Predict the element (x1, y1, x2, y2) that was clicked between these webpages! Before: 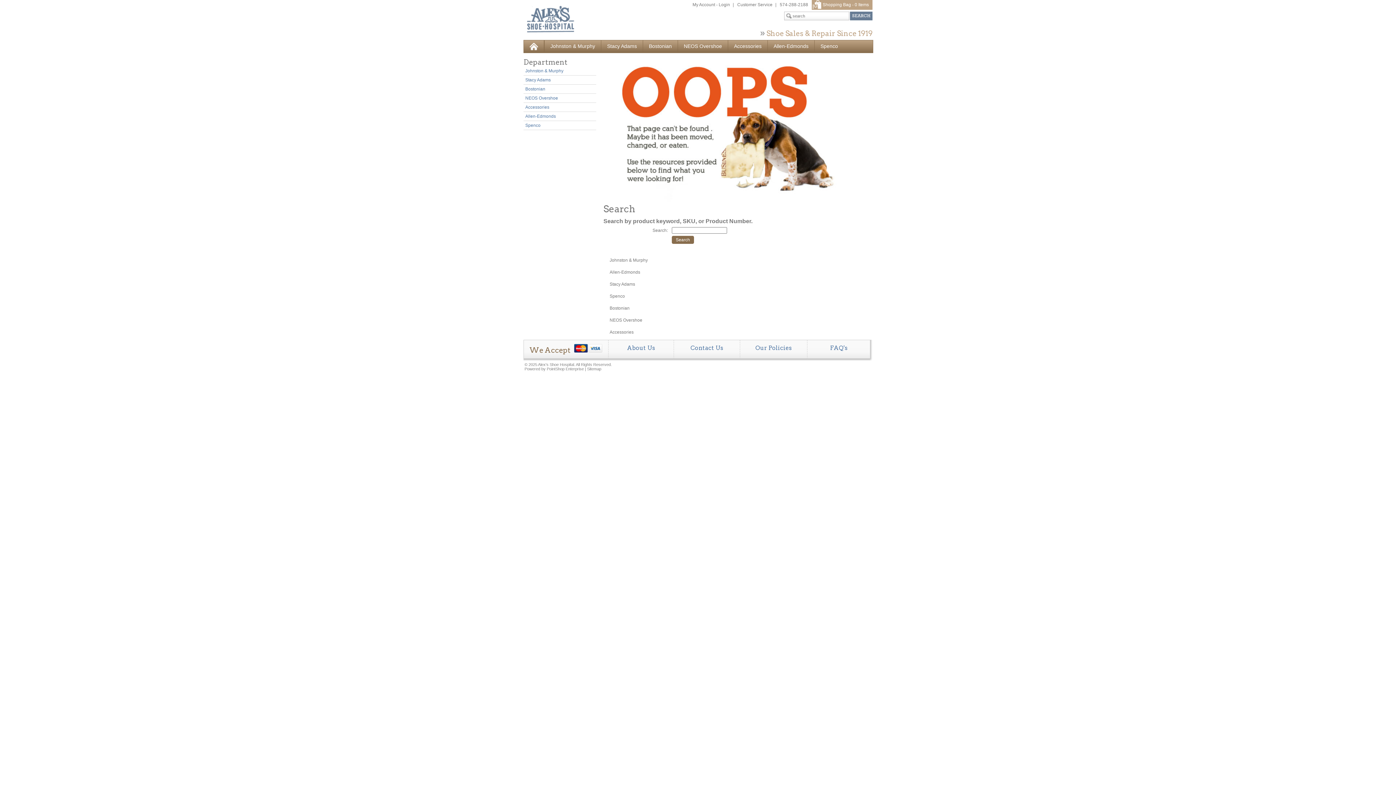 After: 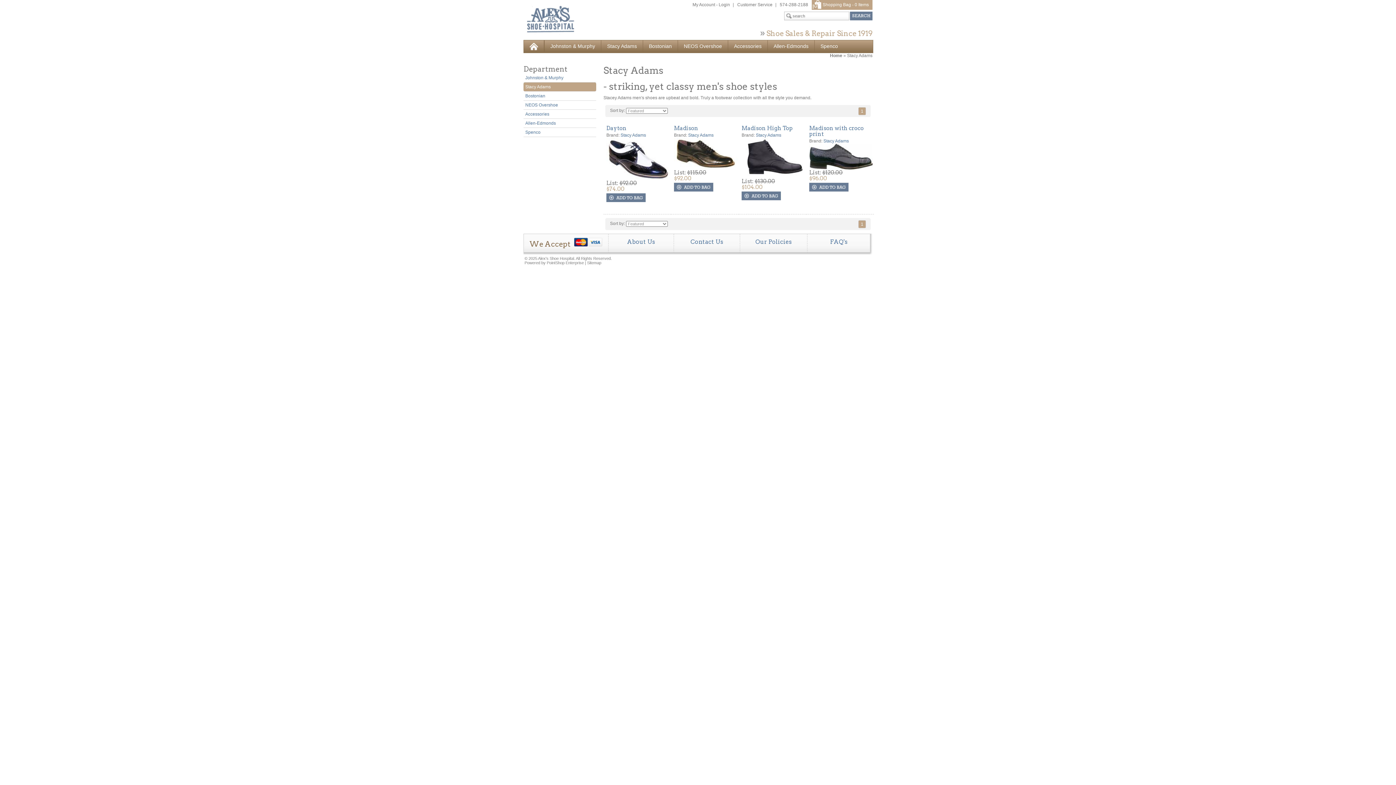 Action: bbox: (601, 40, 642, 52) label: Stacy Adams